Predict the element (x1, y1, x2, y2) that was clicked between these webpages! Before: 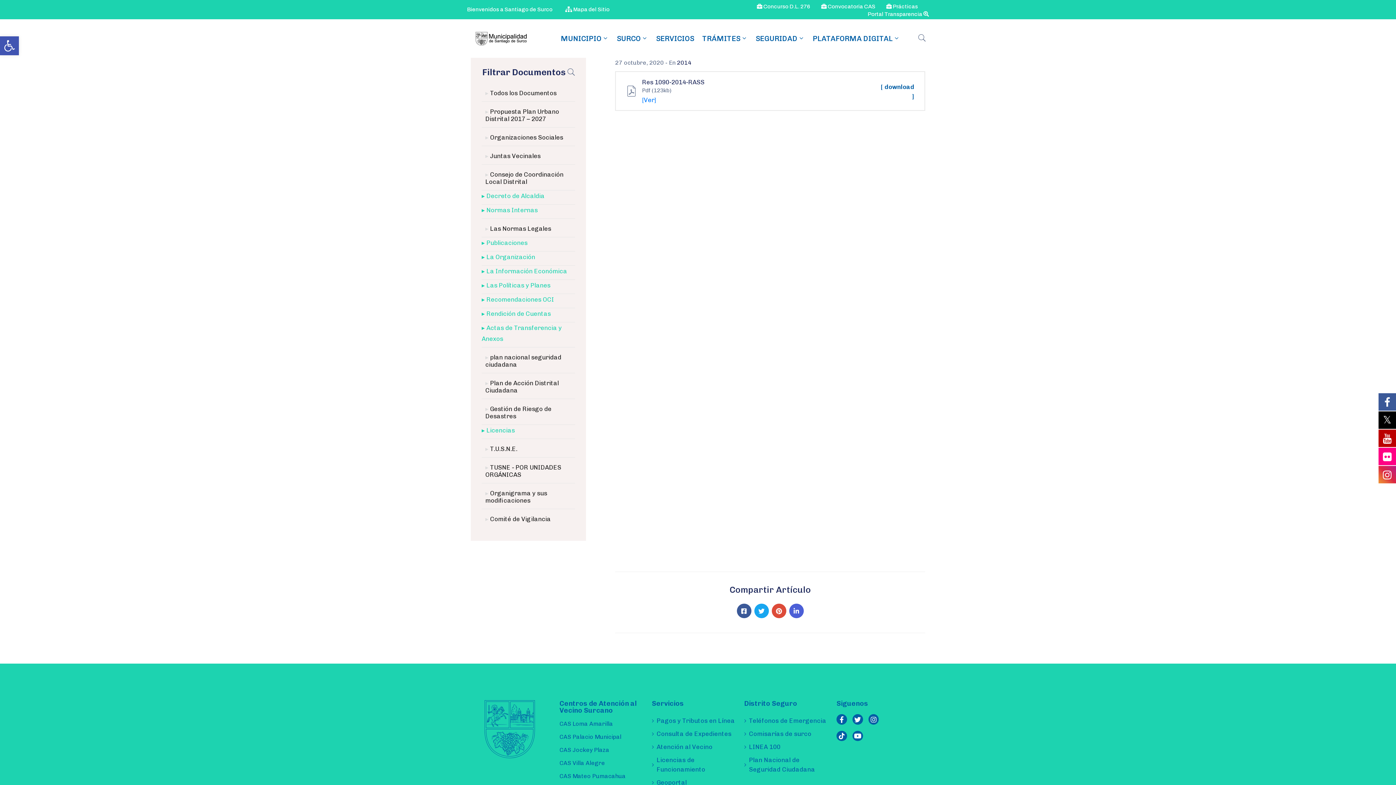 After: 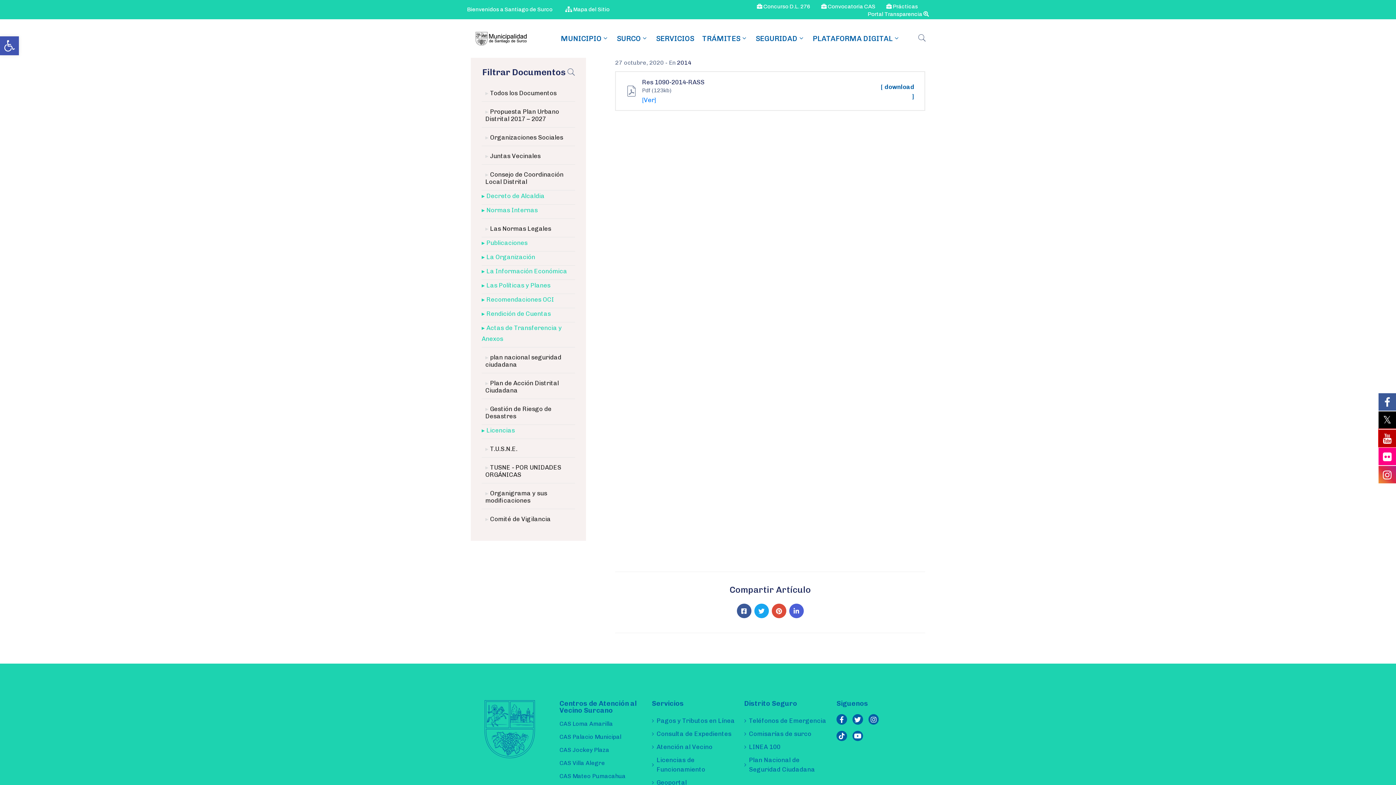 Action: bbox: (1378, 429, 1396, 447)